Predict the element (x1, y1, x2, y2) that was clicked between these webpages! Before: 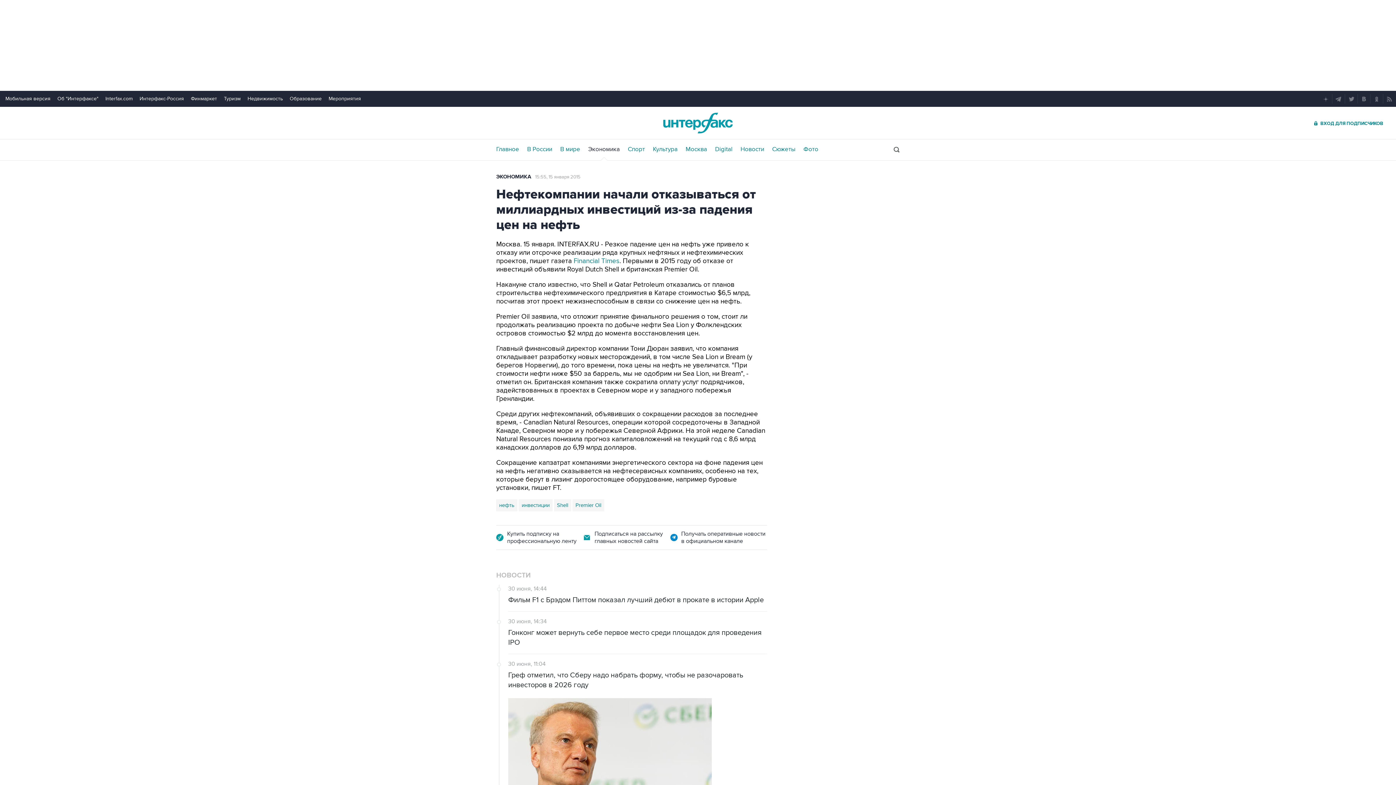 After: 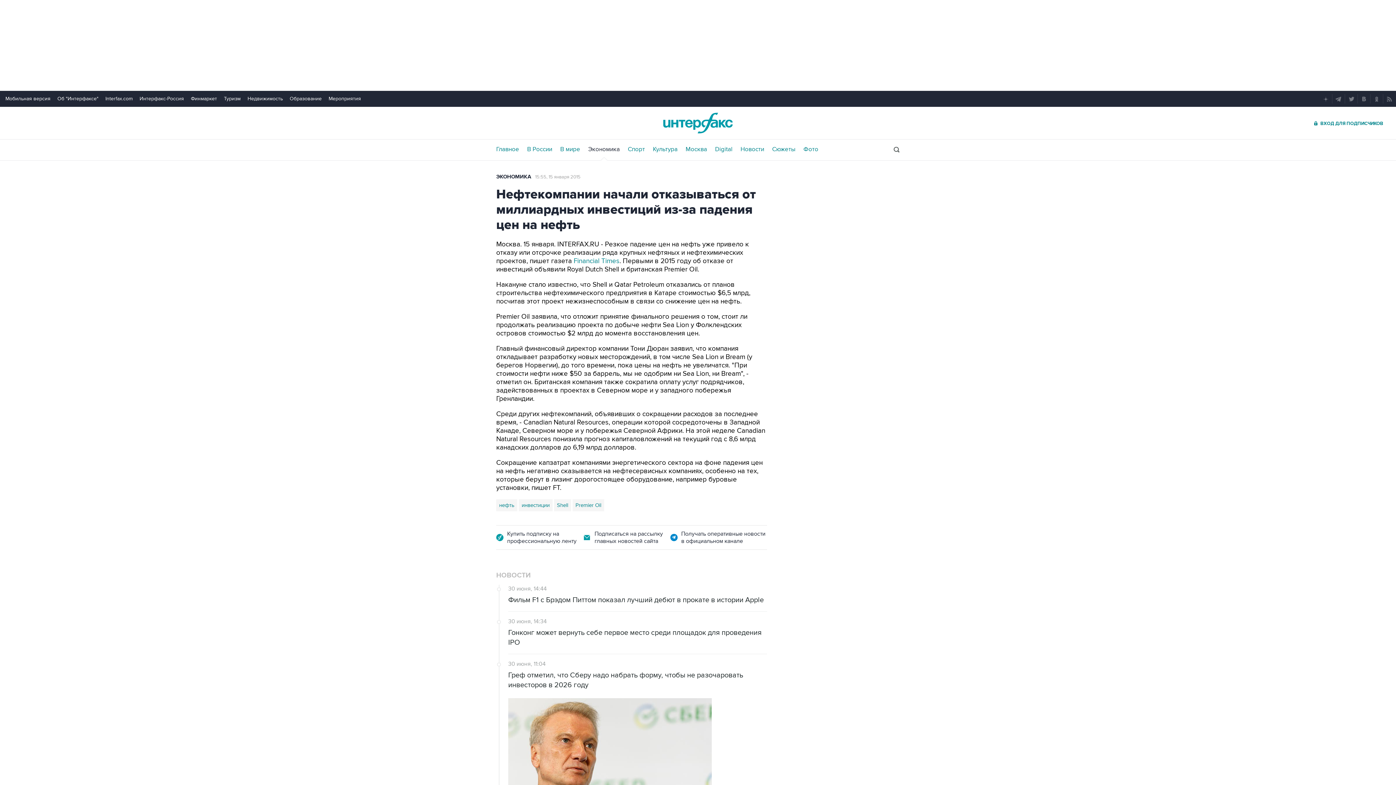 Action: bbox: (1321, 94, 1330, 103)